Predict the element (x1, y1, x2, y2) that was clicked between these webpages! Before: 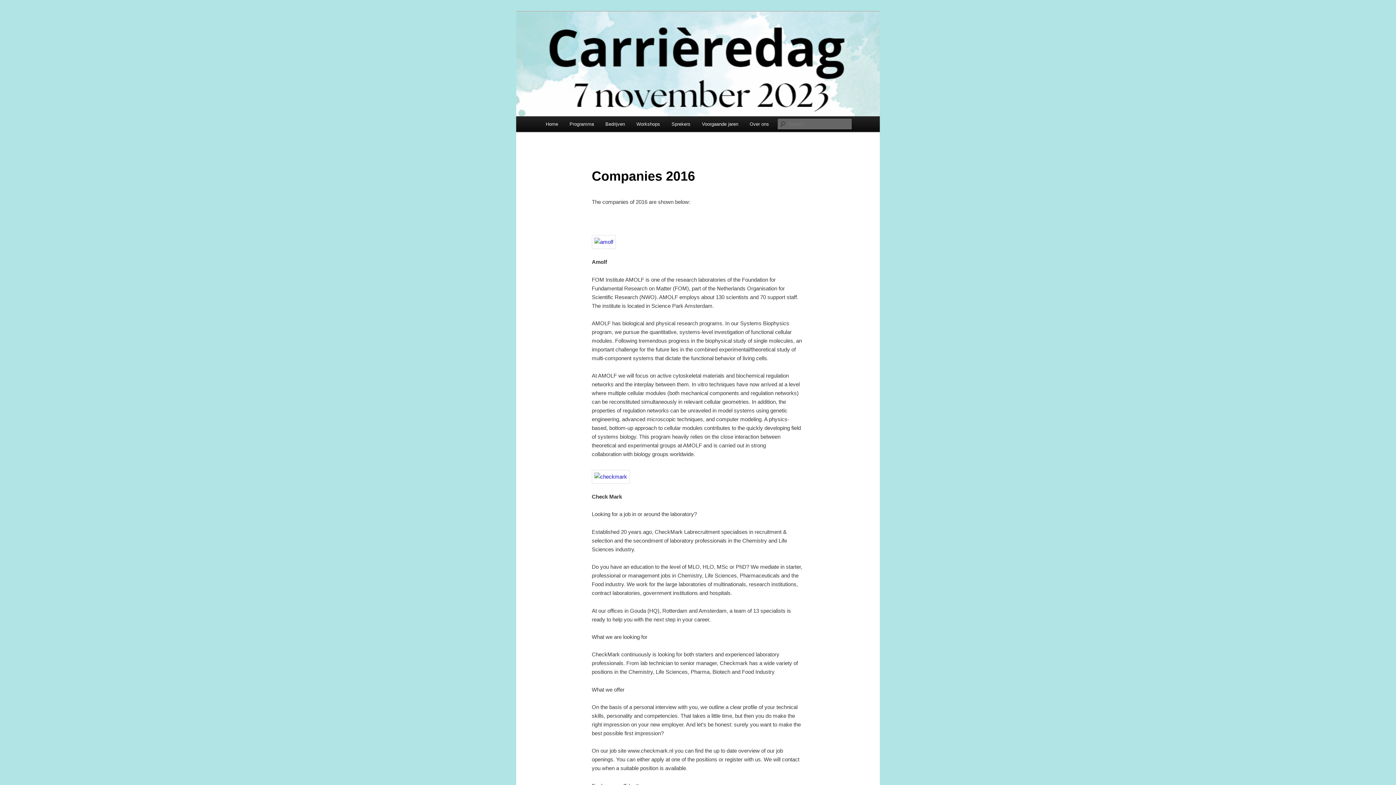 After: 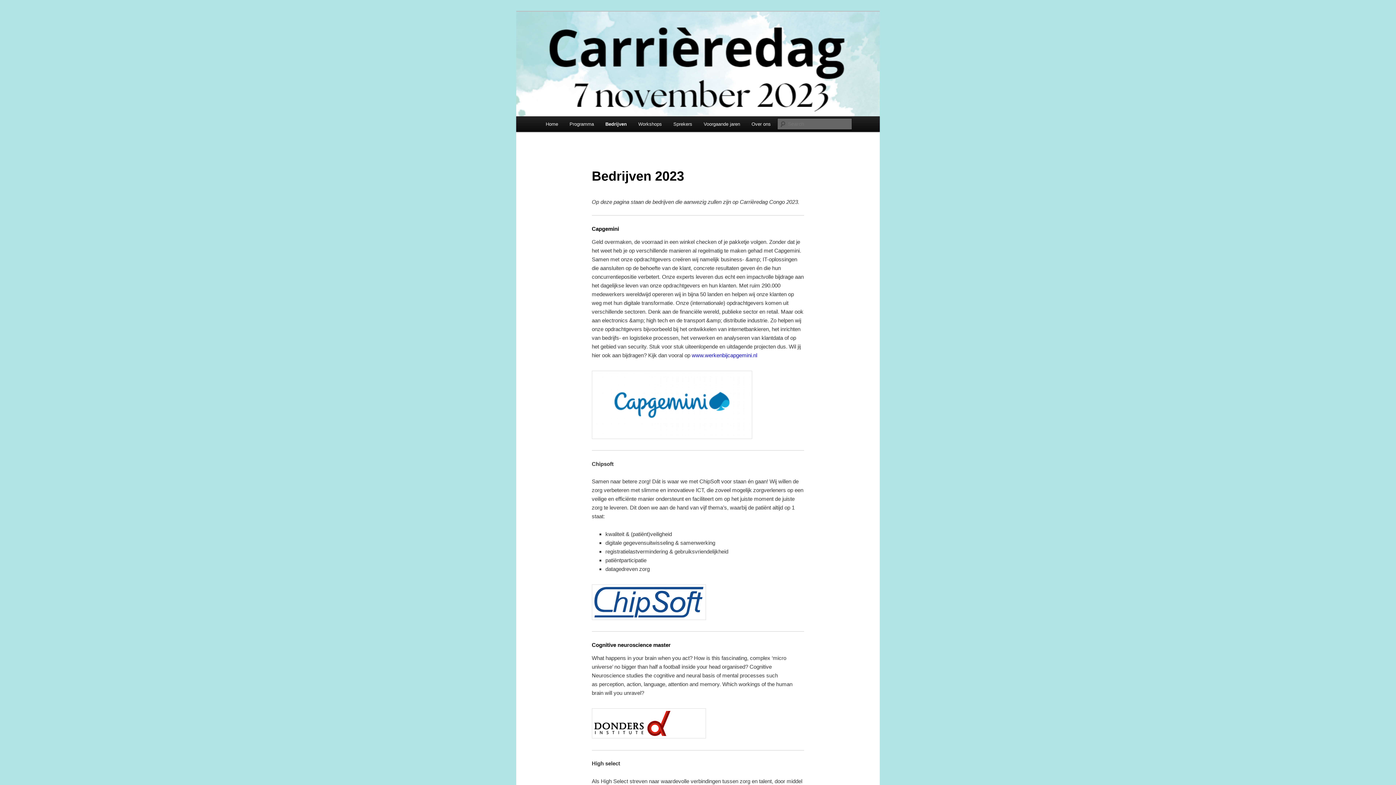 Action: label: Bedrijven bbox: (599, 116, 630, 132)